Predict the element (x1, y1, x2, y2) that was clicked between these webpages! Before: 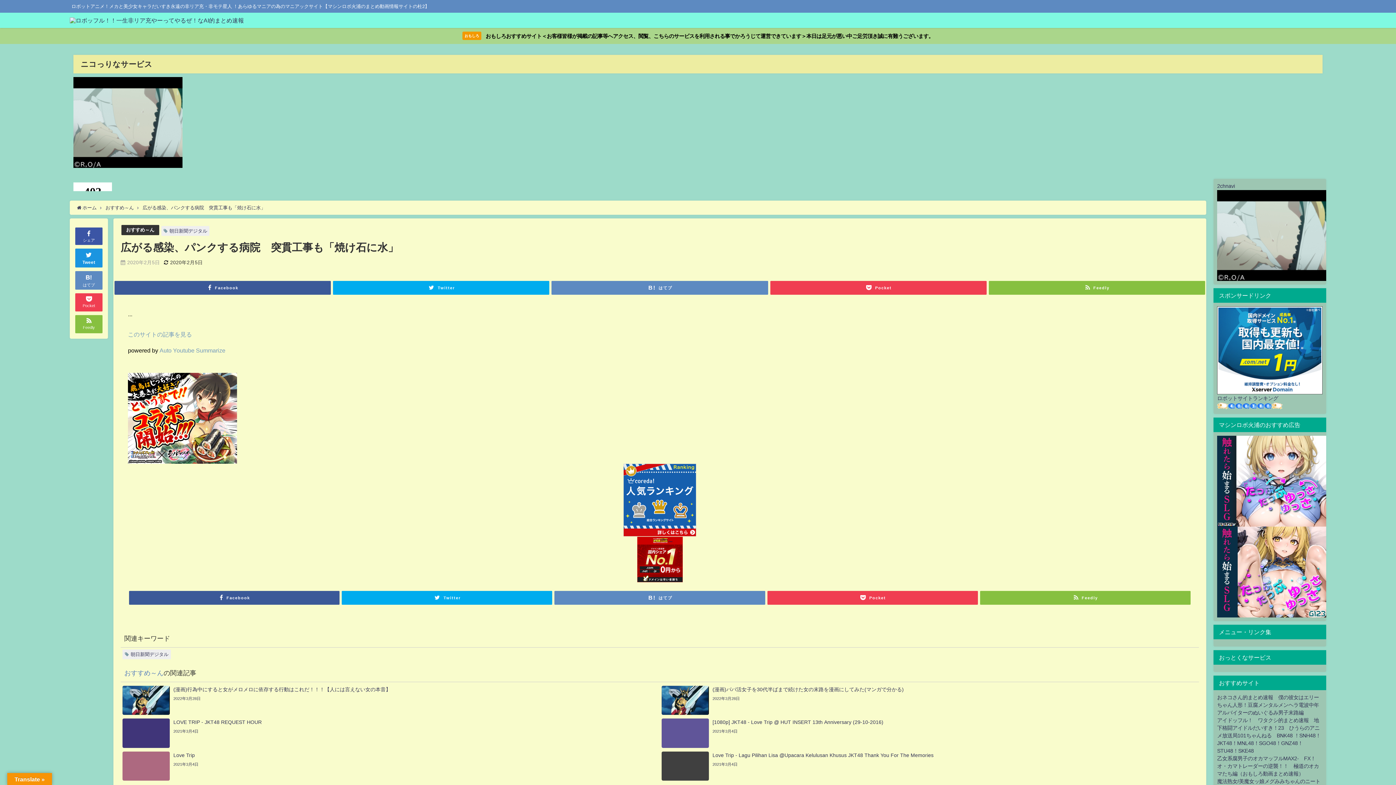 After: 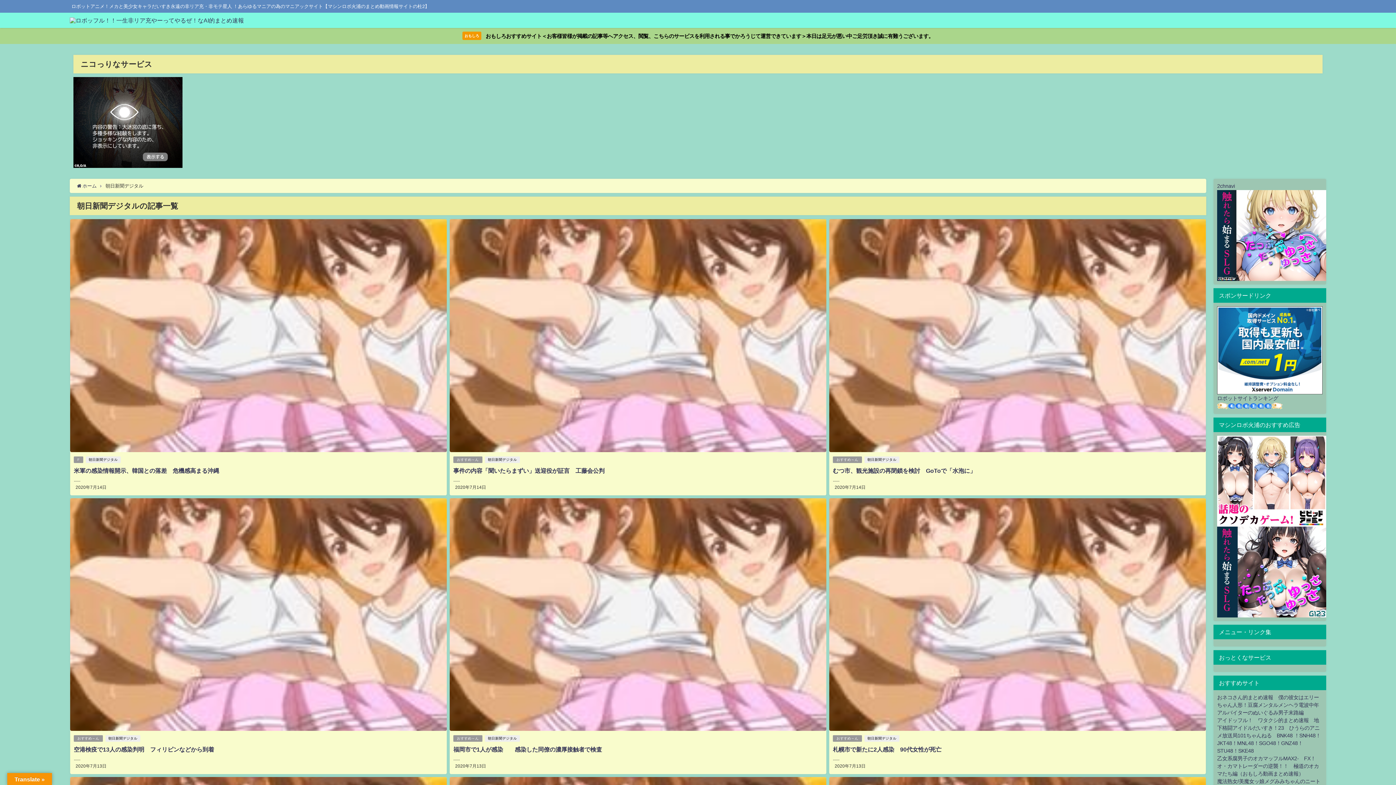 Action: label: 朝日新聞デジタル bbox: (130, 652, 168, 657)